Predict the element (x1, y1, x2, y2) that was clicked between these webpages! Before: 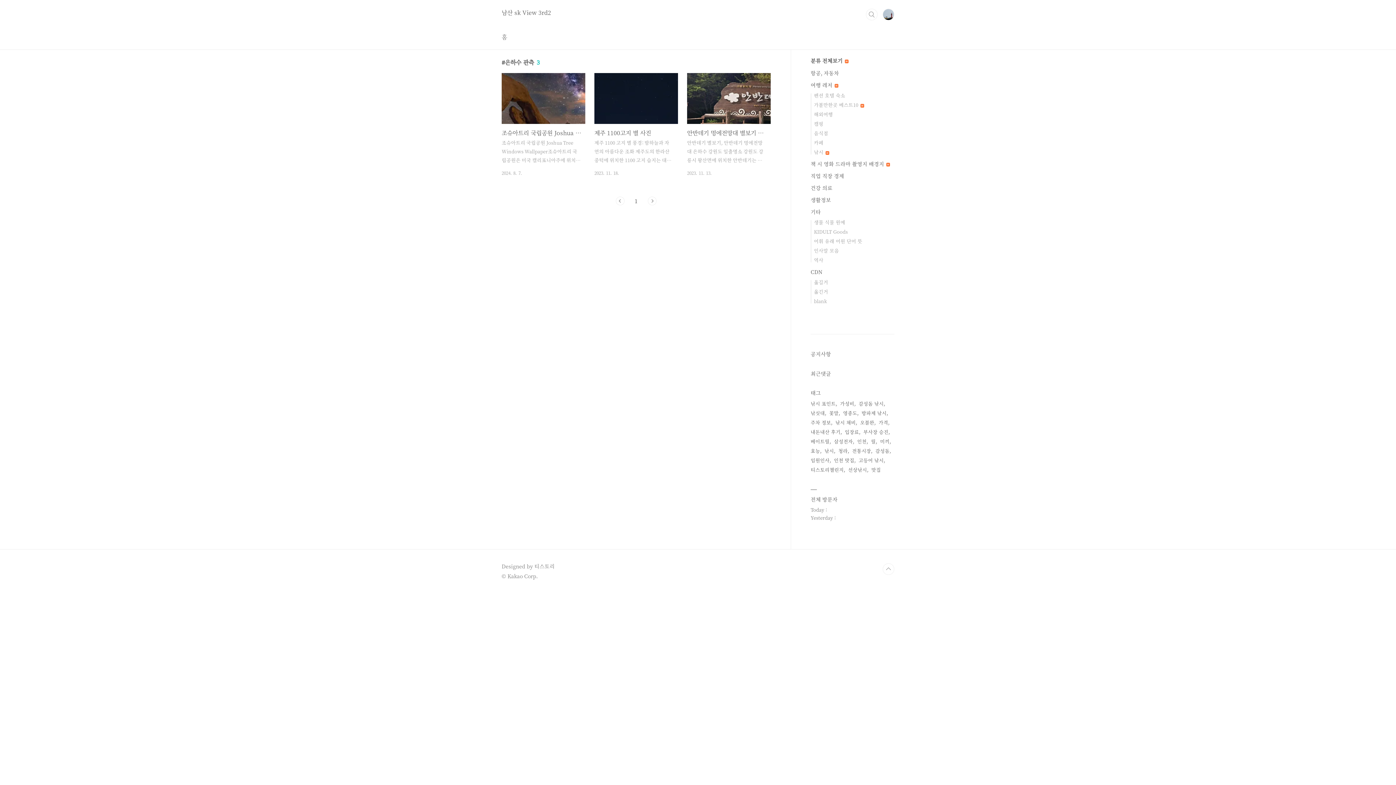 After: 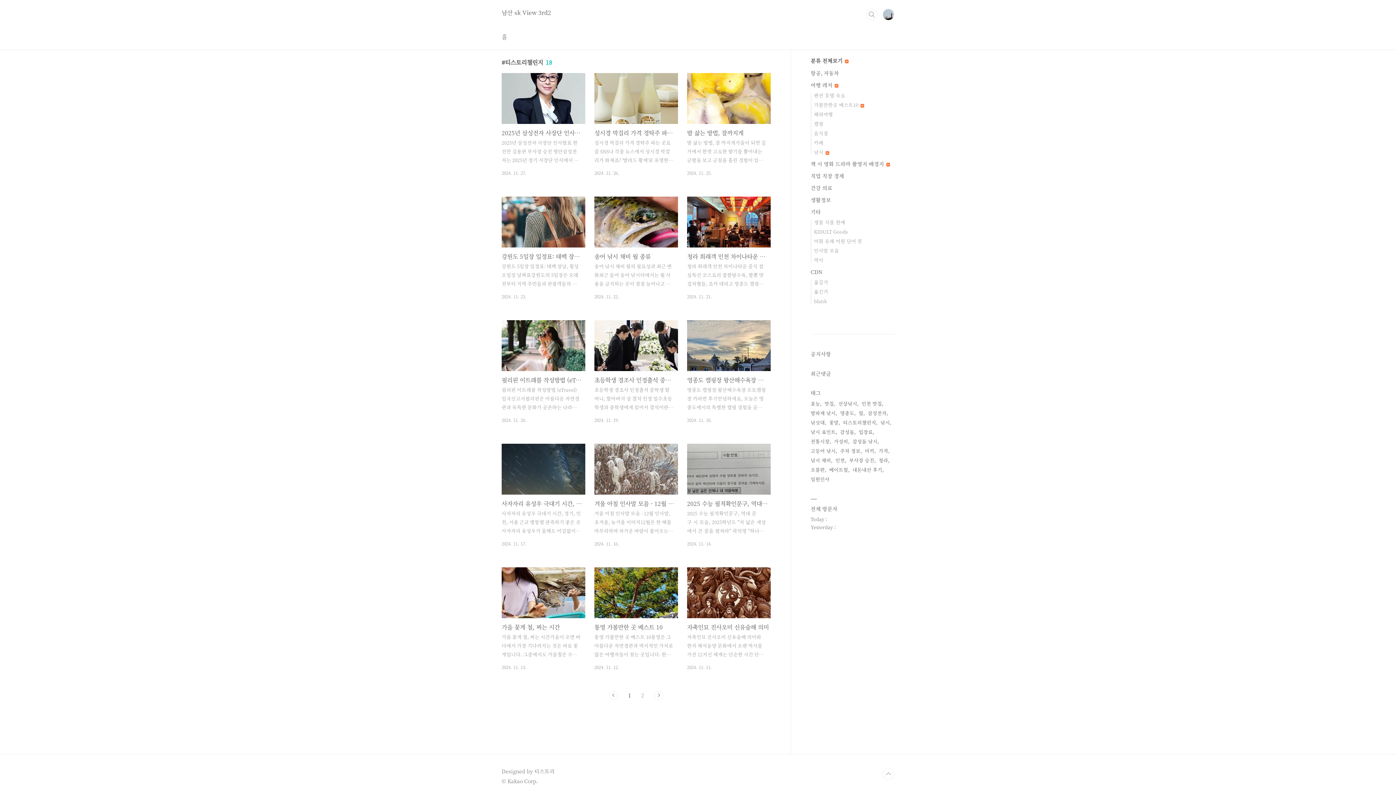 Action: label: 티스토리챌린지 bbox: (810, 465, 845, 474)